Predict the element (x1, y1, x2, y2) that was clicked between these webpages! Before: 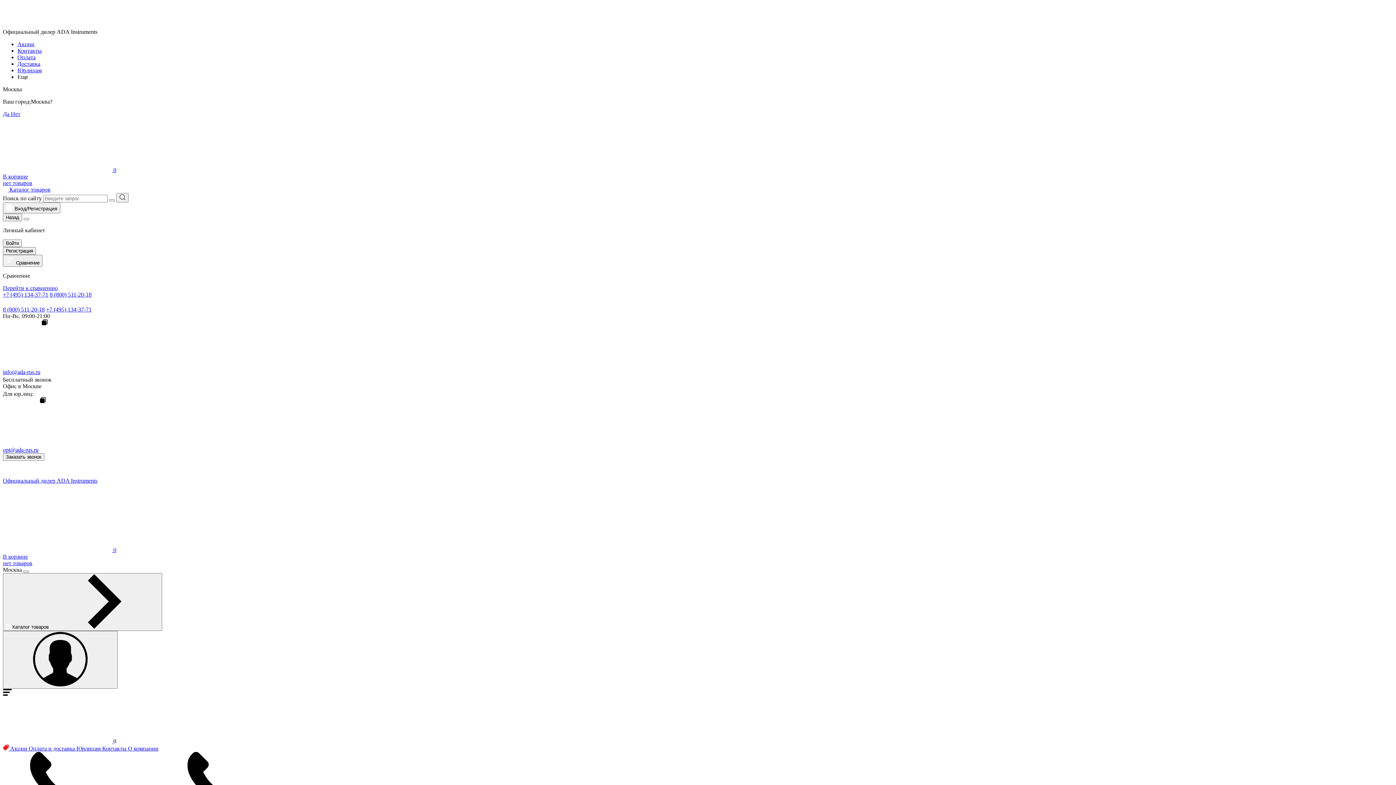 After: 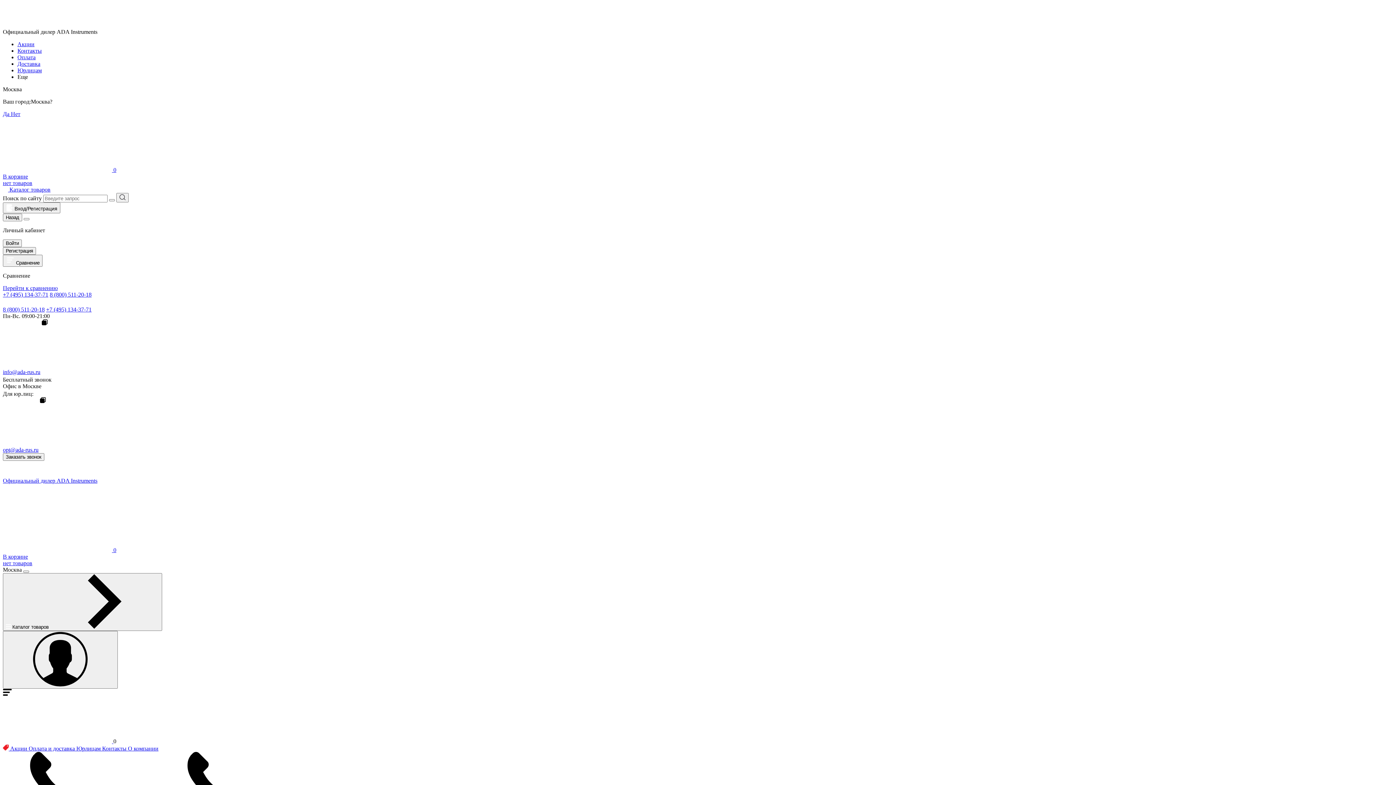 Action: bbox: (2, 491, 9, 497)